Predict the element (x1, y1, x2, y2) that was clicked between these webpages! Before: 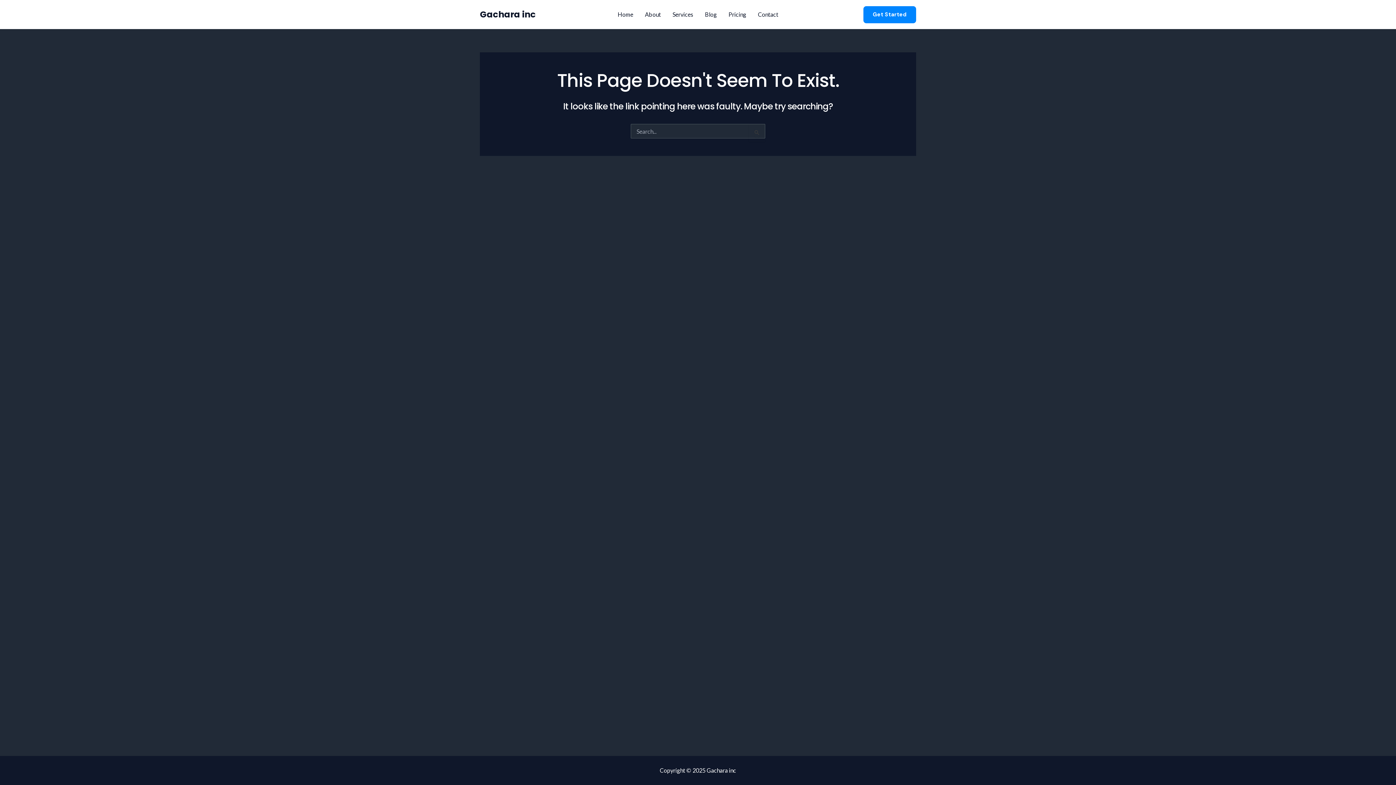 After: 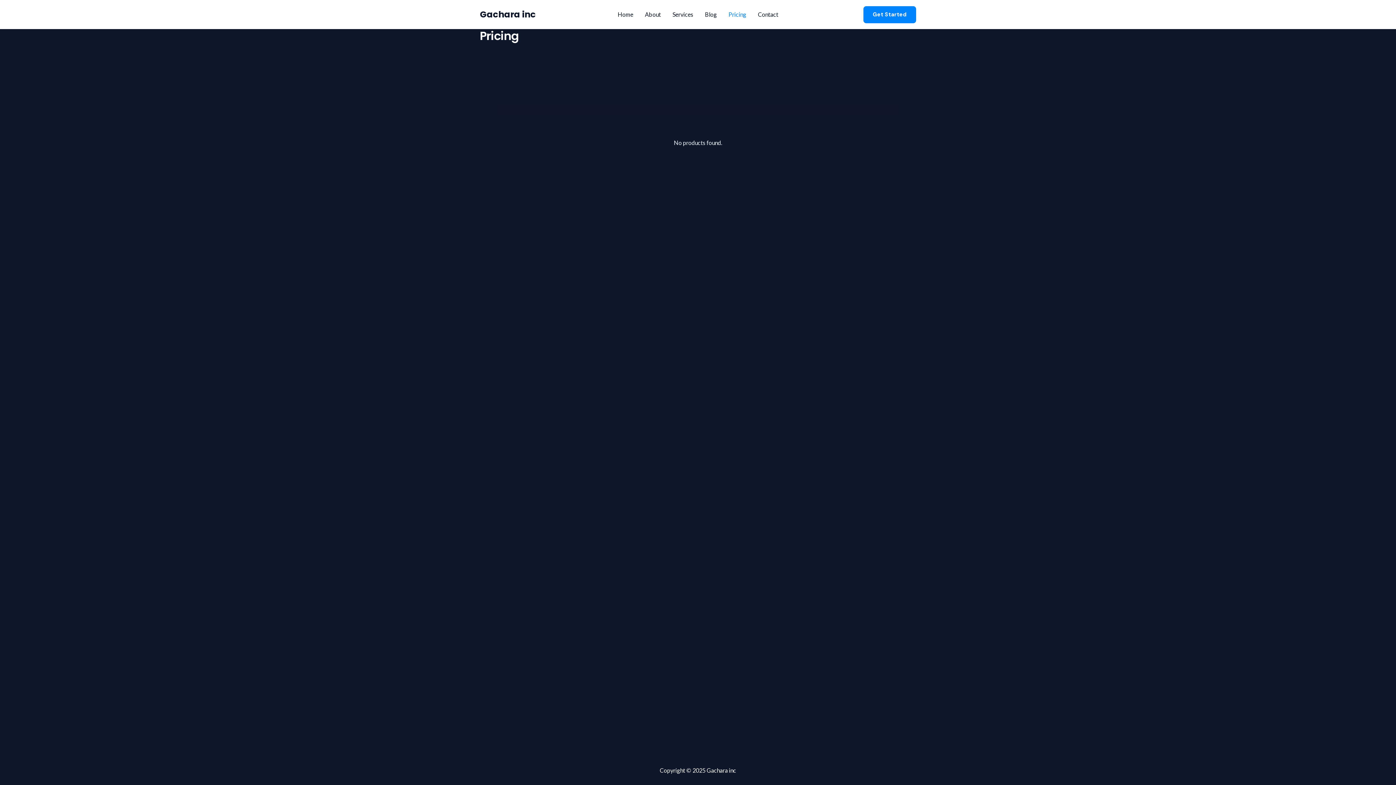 Action: bbox: (722, 0, 752, 29) label: Pricing